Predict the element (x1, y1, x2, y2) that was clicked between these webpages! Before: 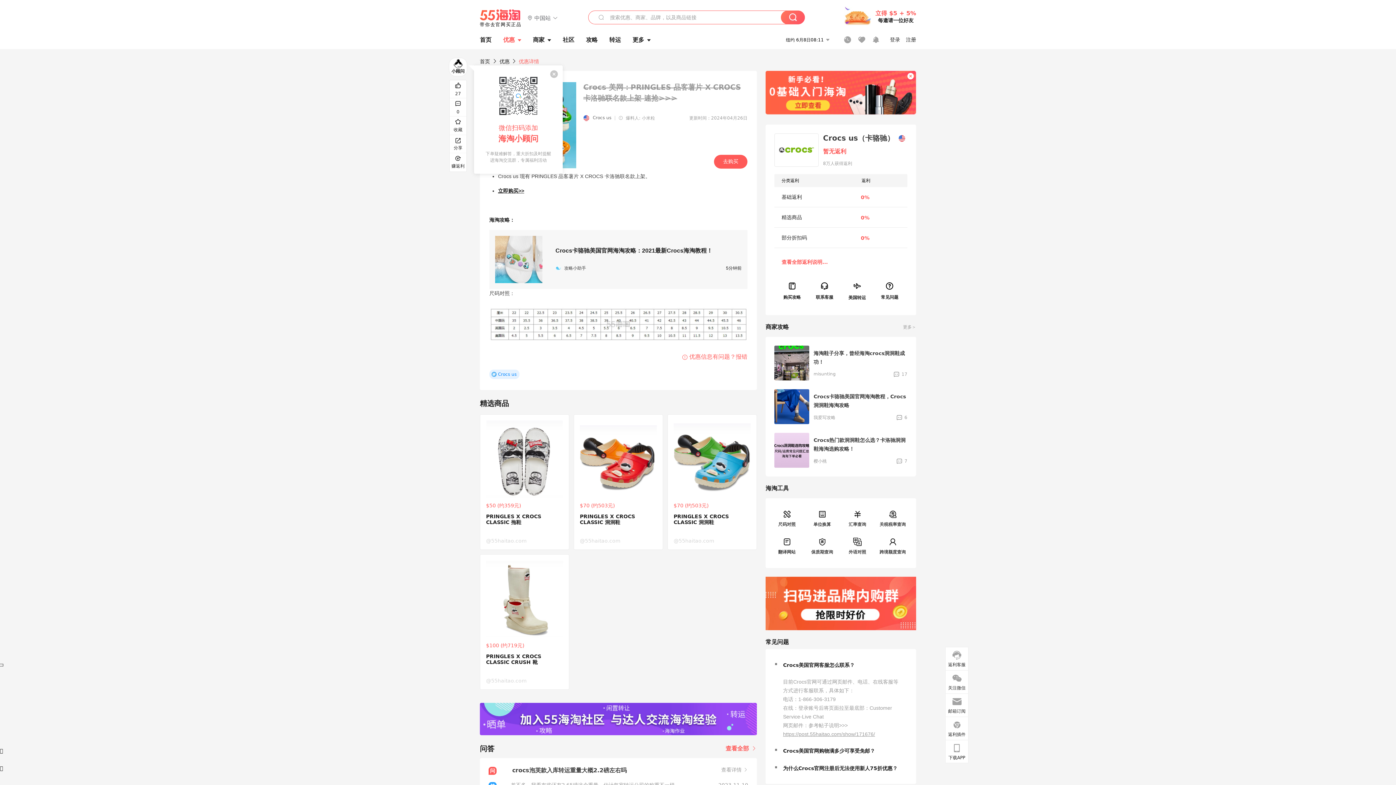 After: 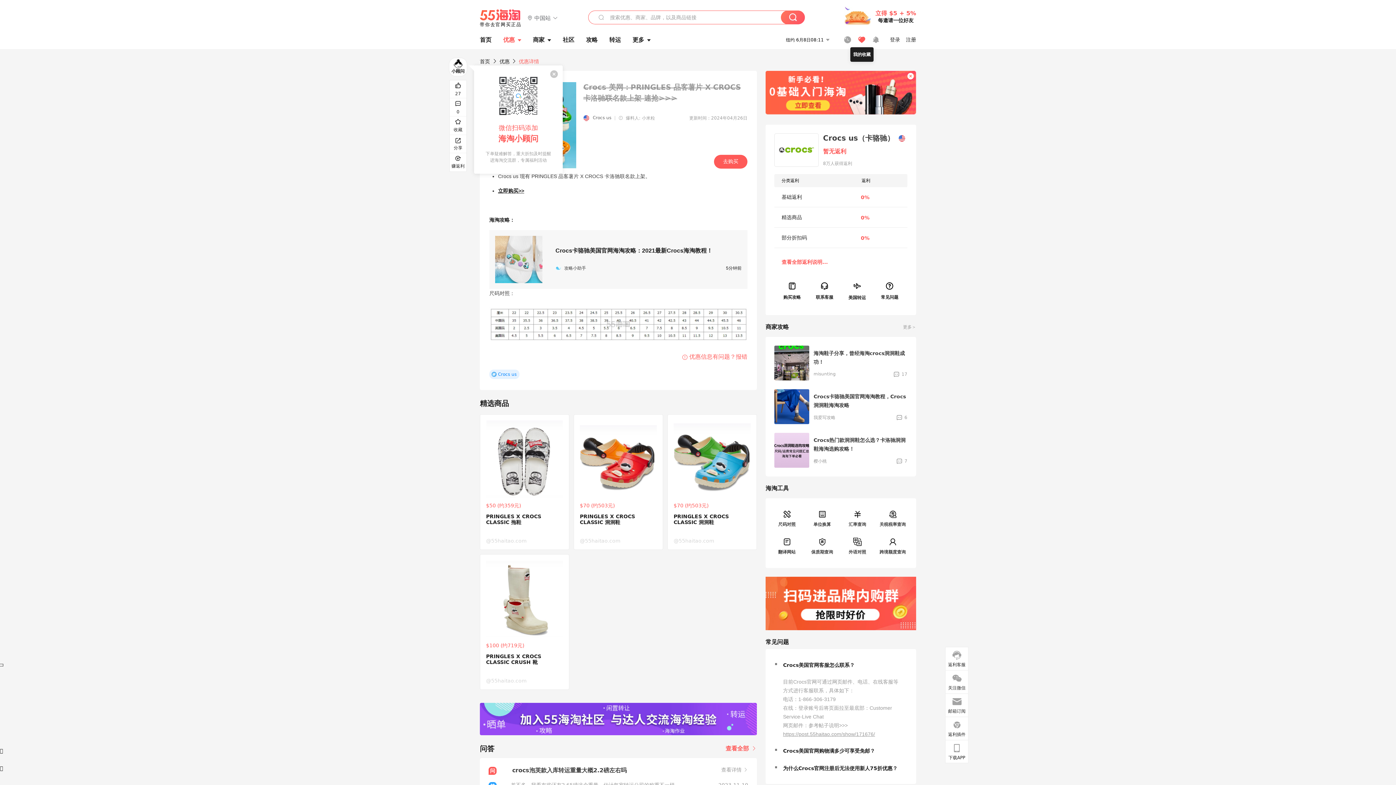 Action: bbox: (858, 36, 865, 43)